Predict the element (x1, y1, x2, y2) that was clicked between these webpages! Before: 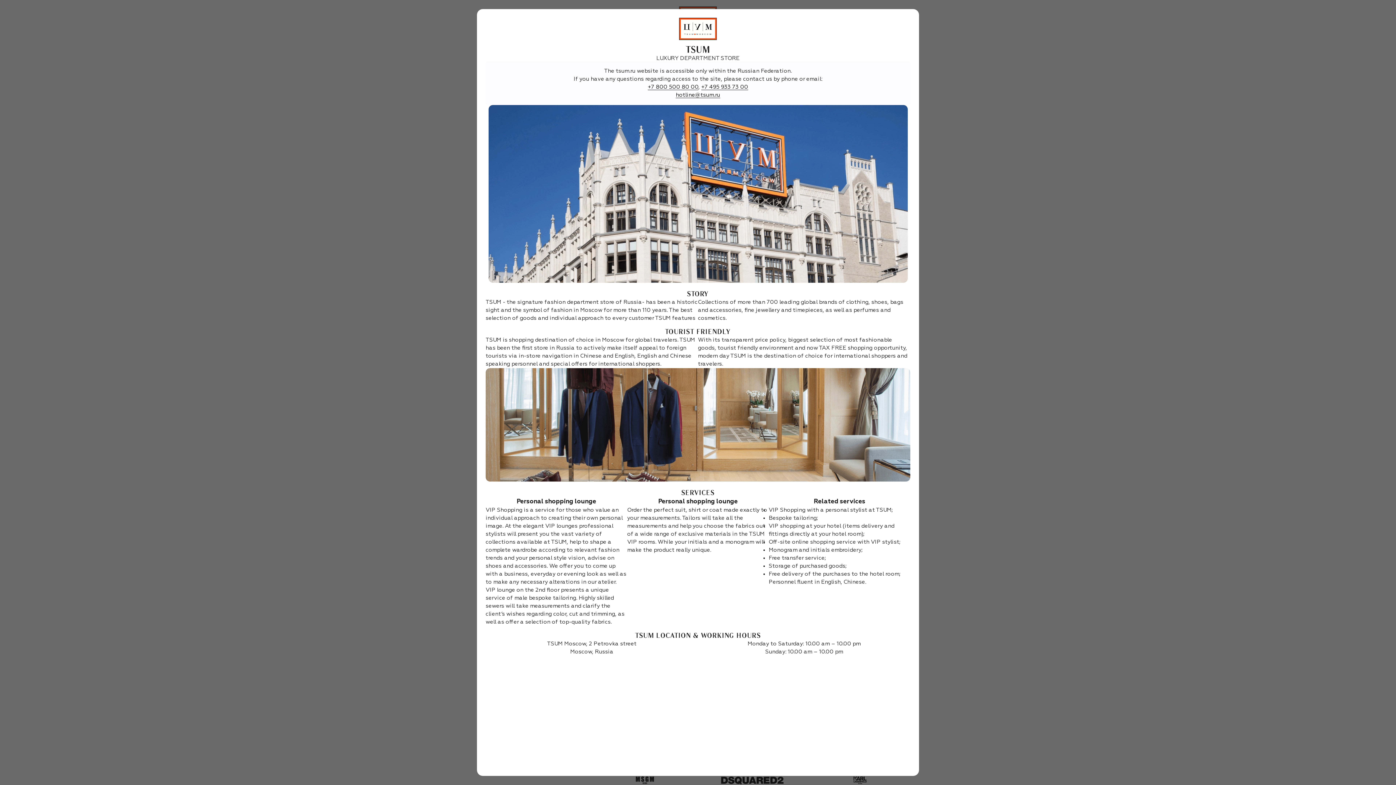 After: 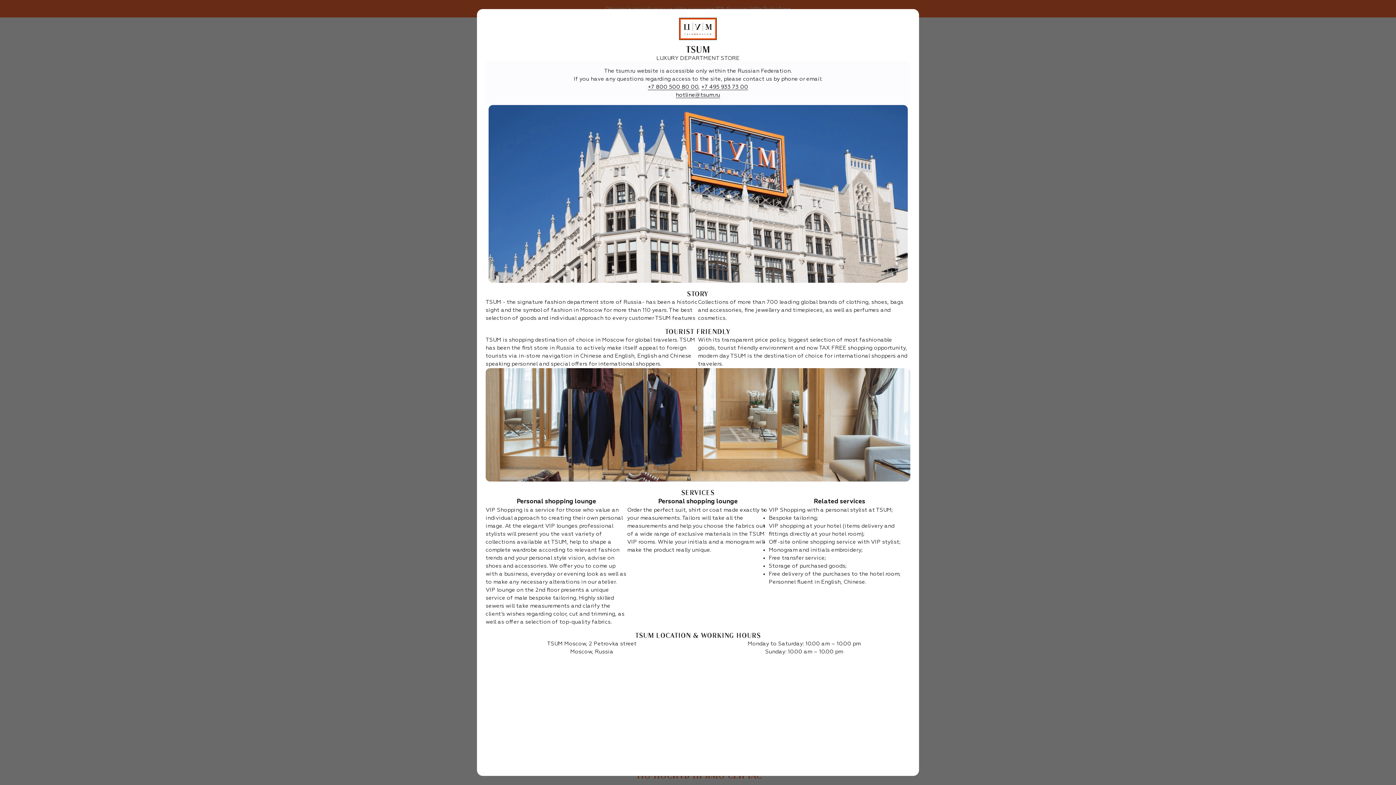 Action: bbox: (679, 17, 717, 40)